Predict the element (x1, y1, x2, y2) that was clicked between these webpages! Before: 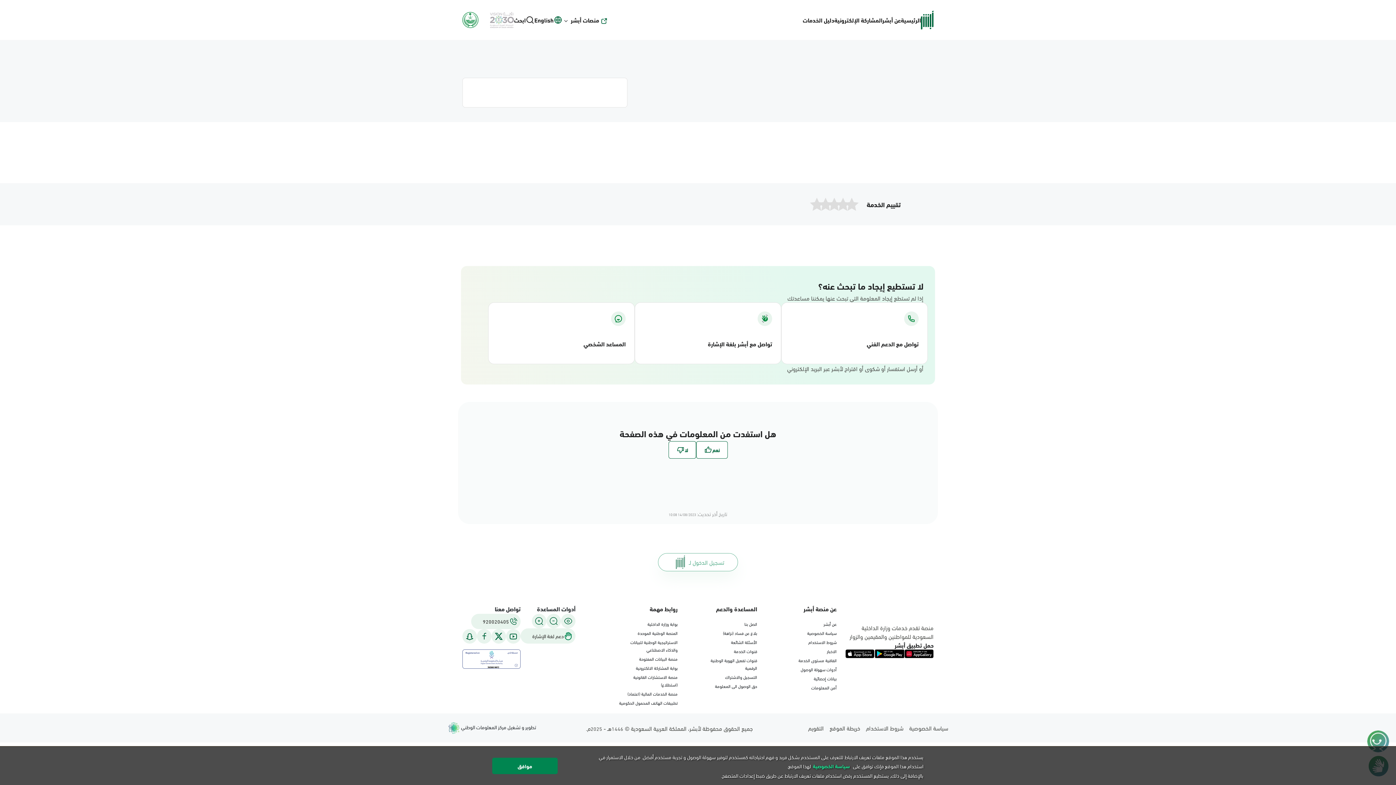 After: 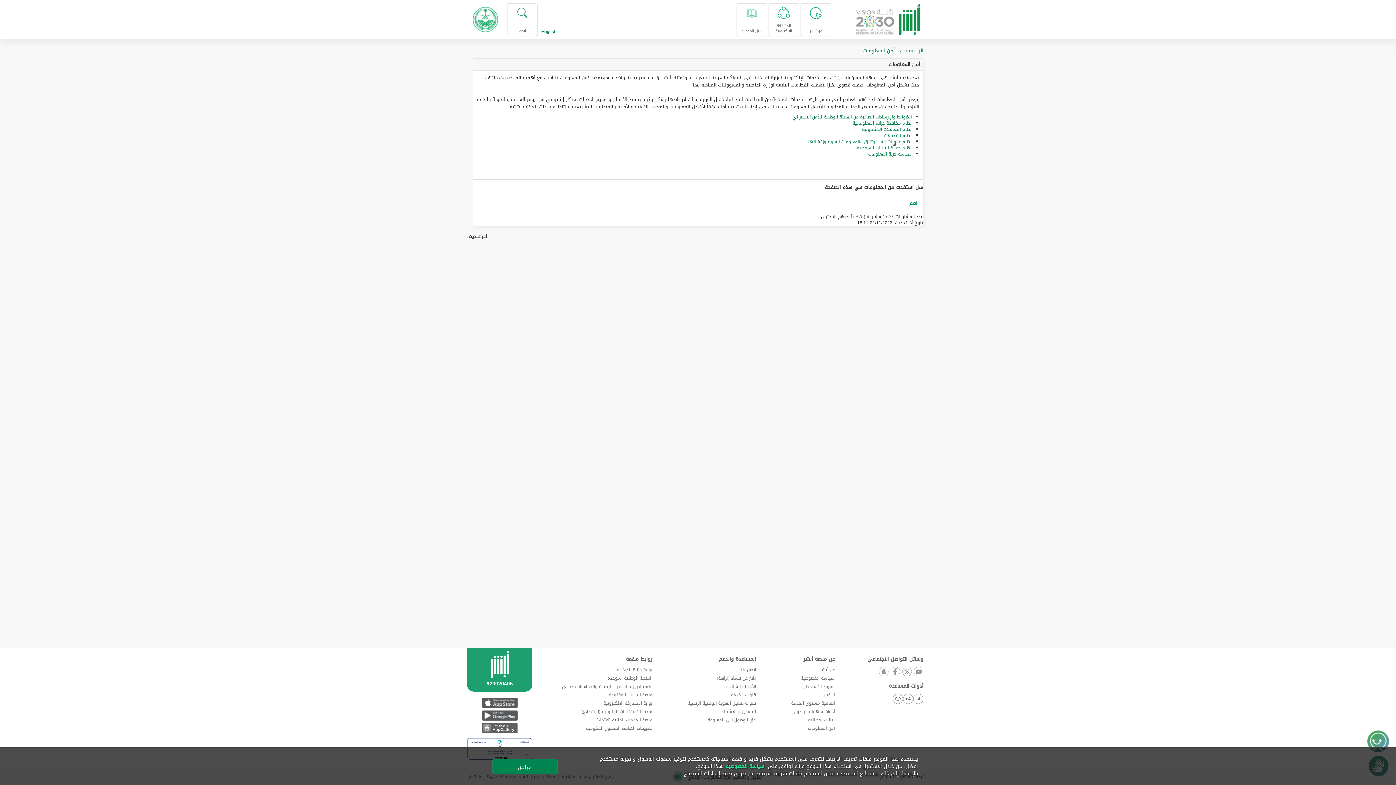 Action: label: أمن المعلومات bbox: (811, 683, 836, 691)